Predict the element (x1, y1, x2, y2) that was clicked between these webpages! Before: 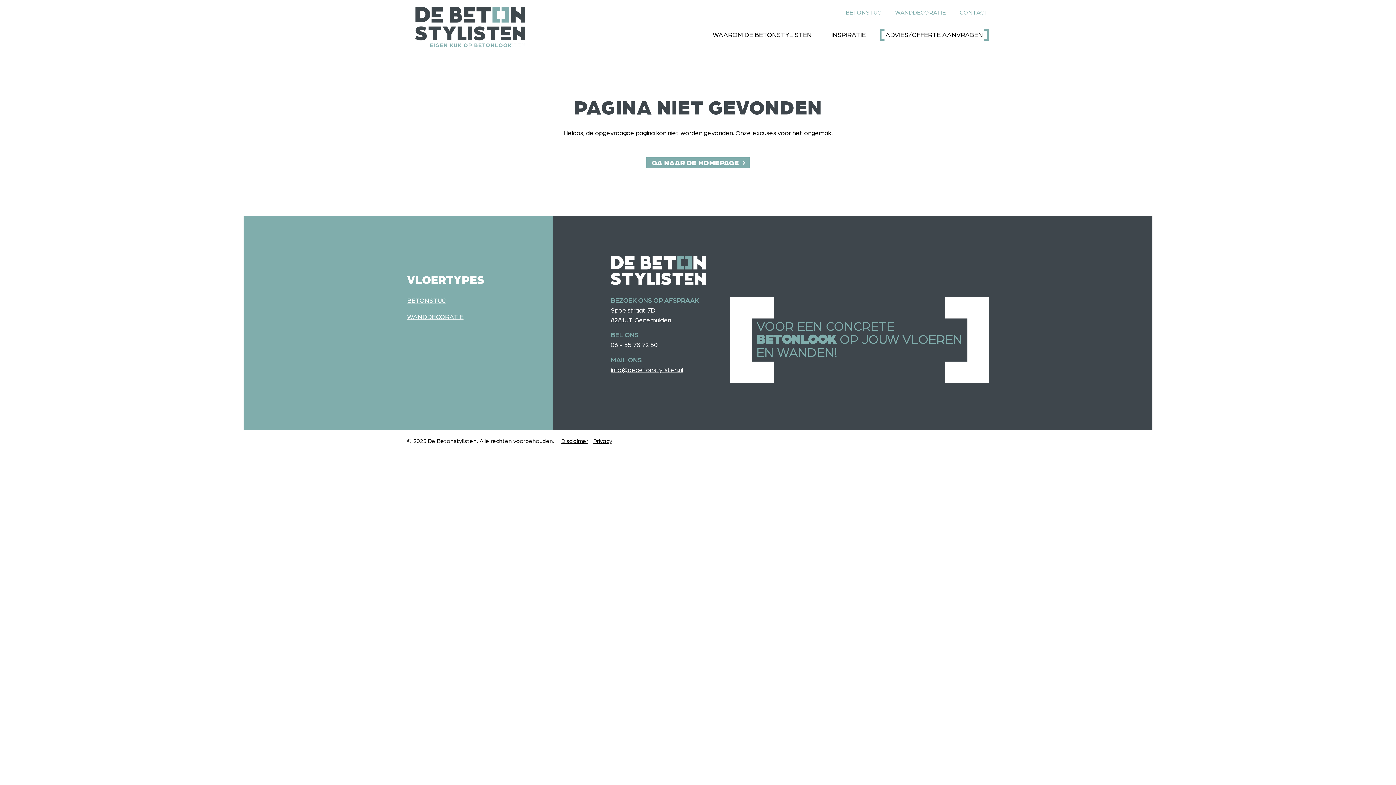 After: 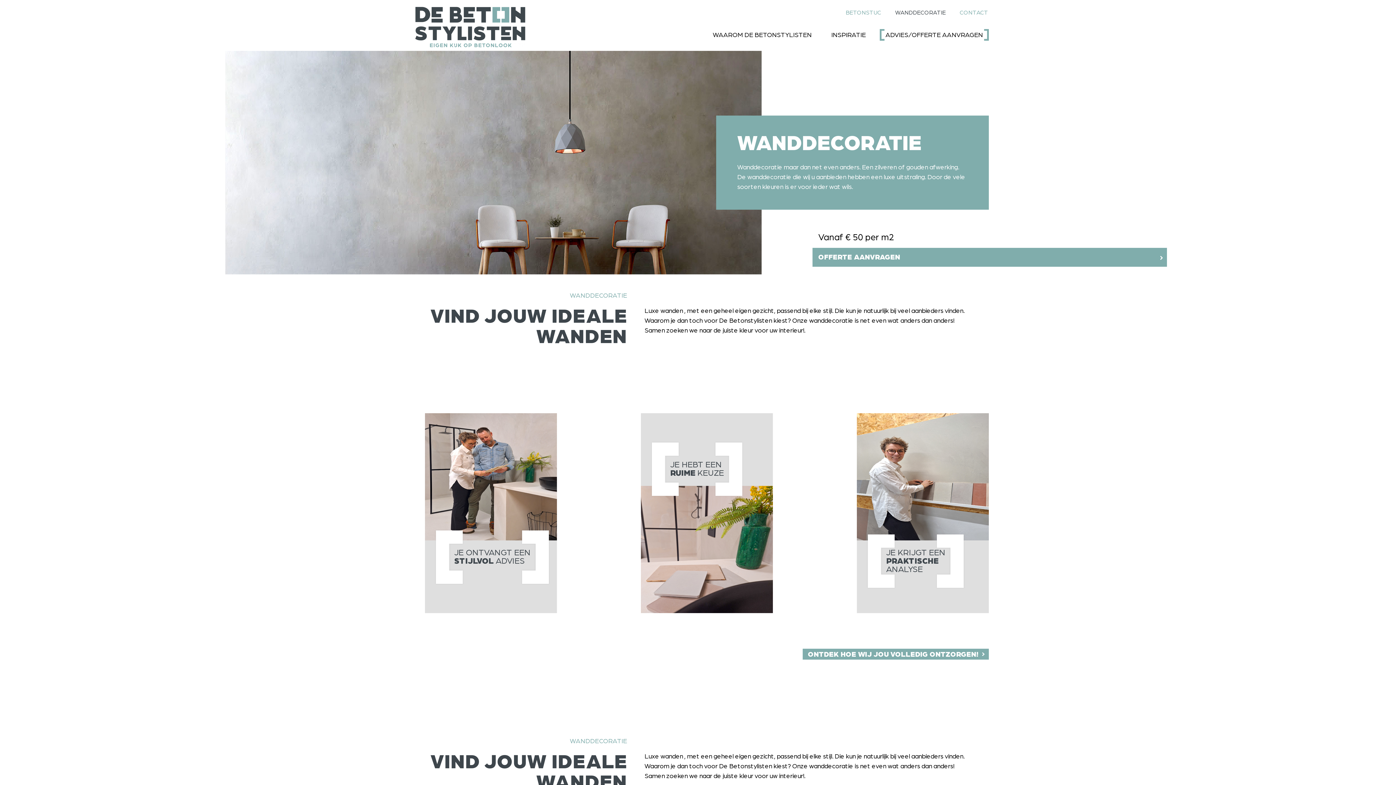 Action: bbox: (888, 0, 953, 19) label: WANDDECORATIE